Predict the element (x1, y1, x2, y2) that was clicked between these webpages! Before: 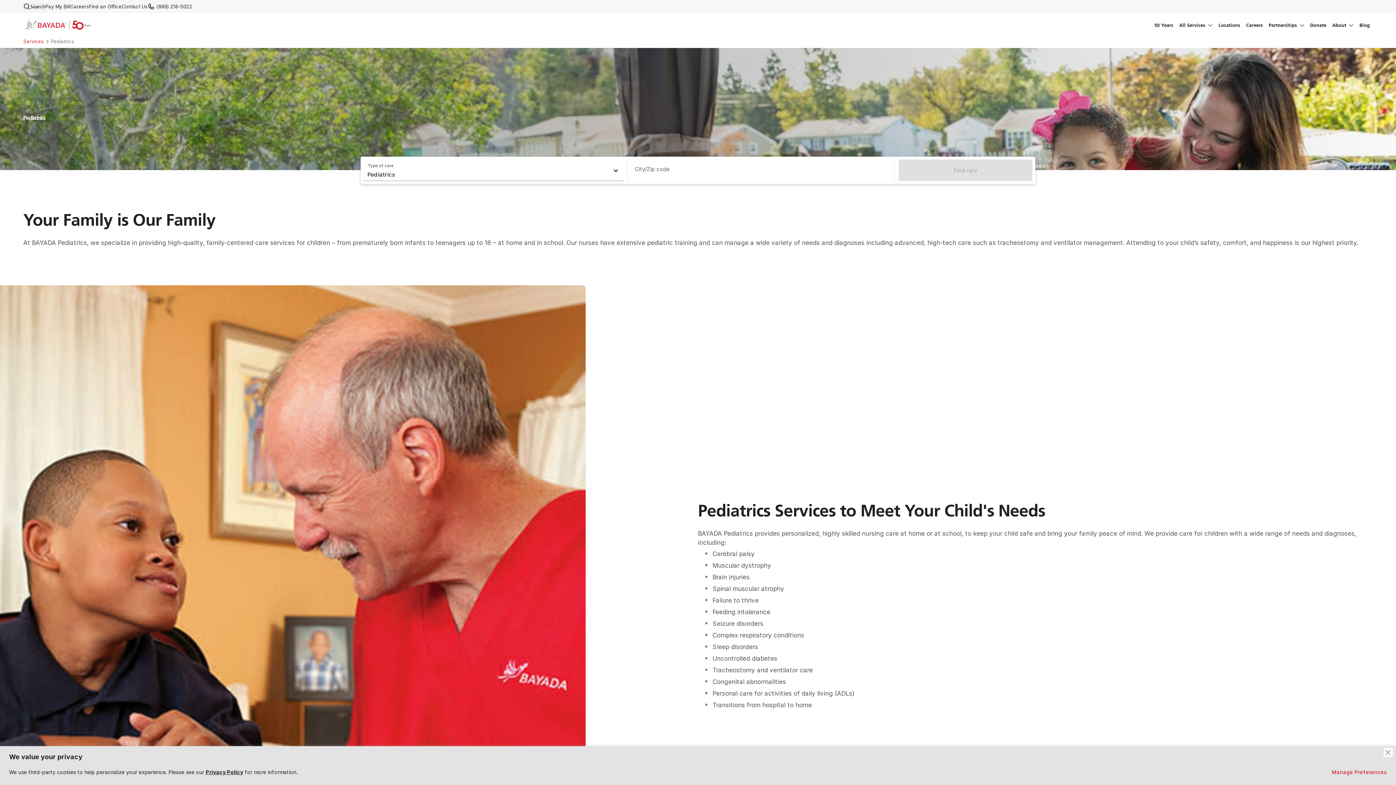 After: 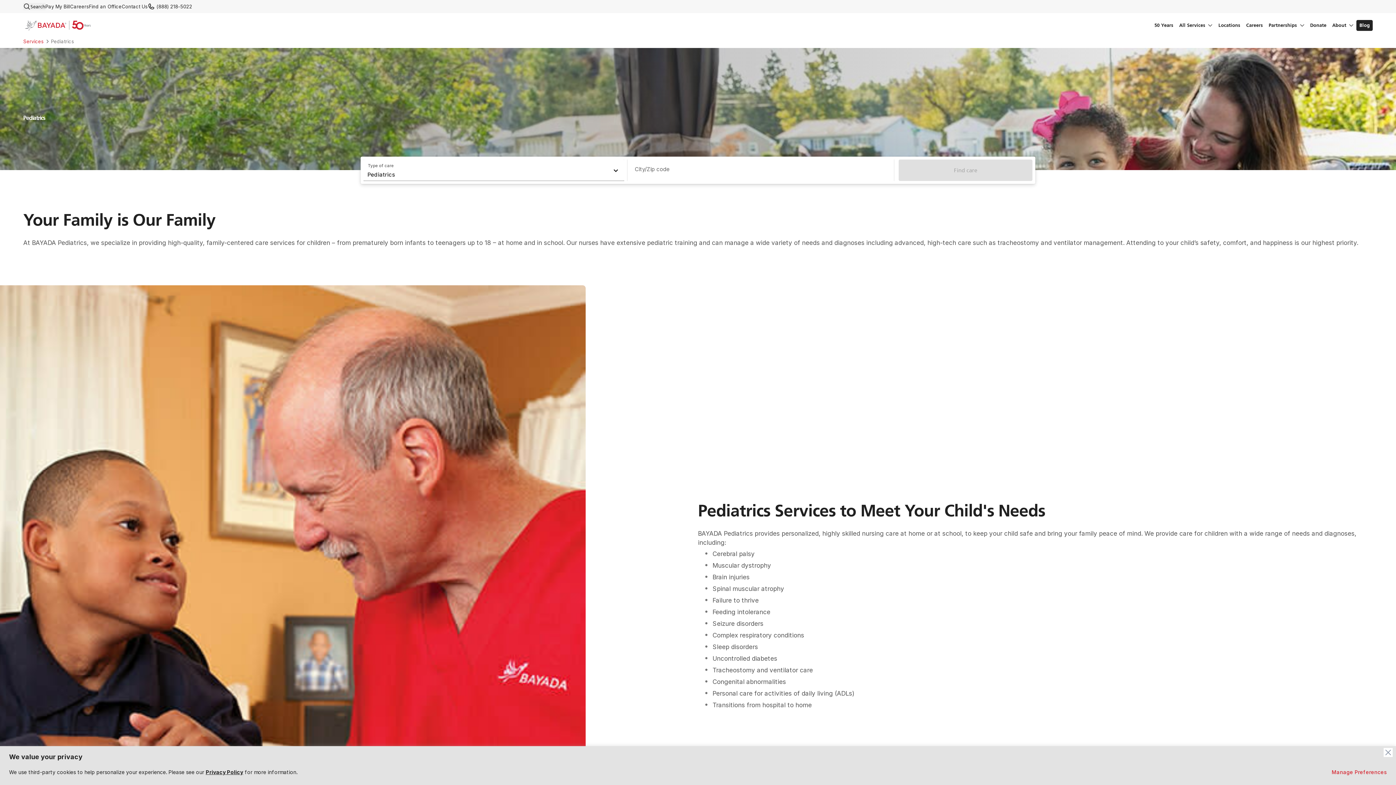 Action: label: navigation-link bbox: (1356, 20, 1373, 30)